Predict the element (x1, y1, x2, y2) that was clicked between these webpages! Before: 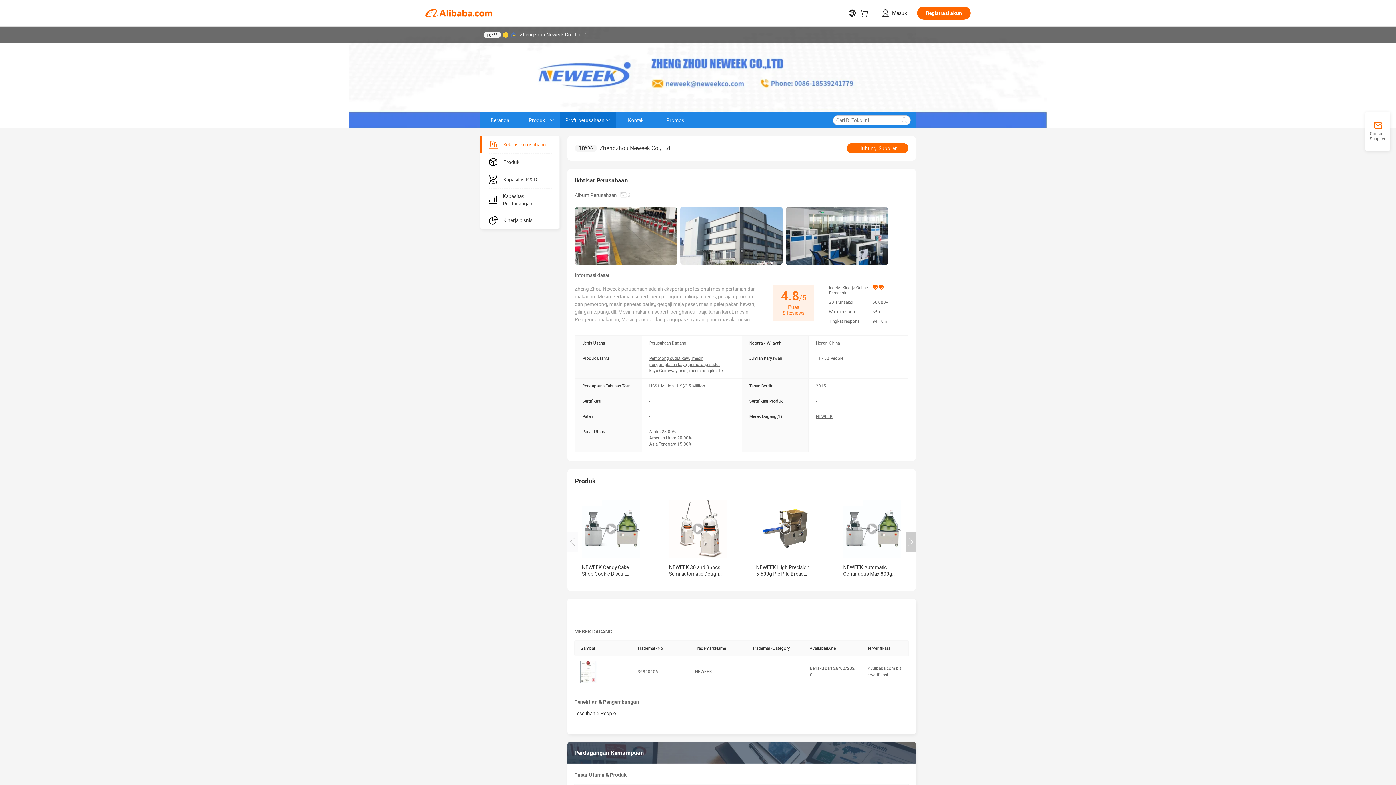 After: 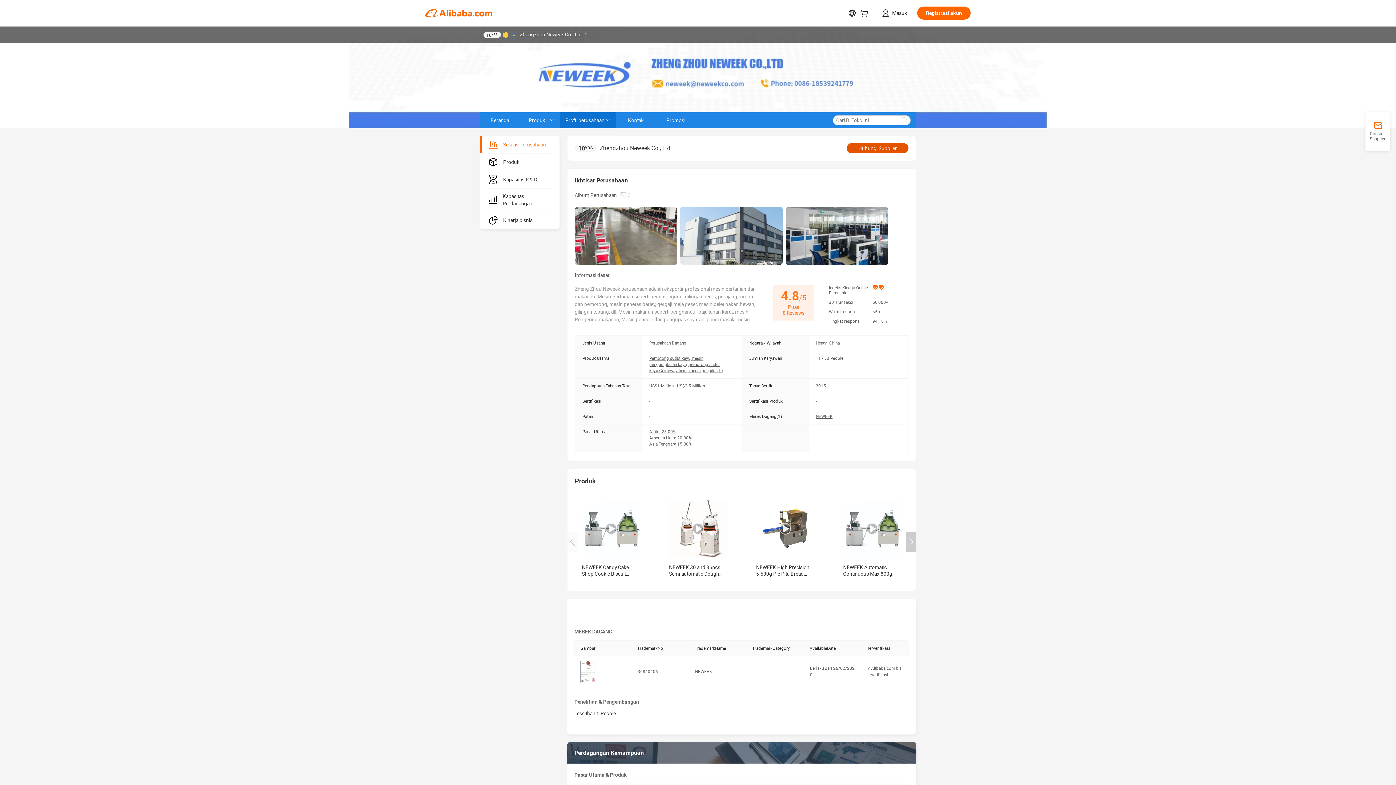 Action: label: Hubungi Supplier bbox: (846, 143, 908, 153)